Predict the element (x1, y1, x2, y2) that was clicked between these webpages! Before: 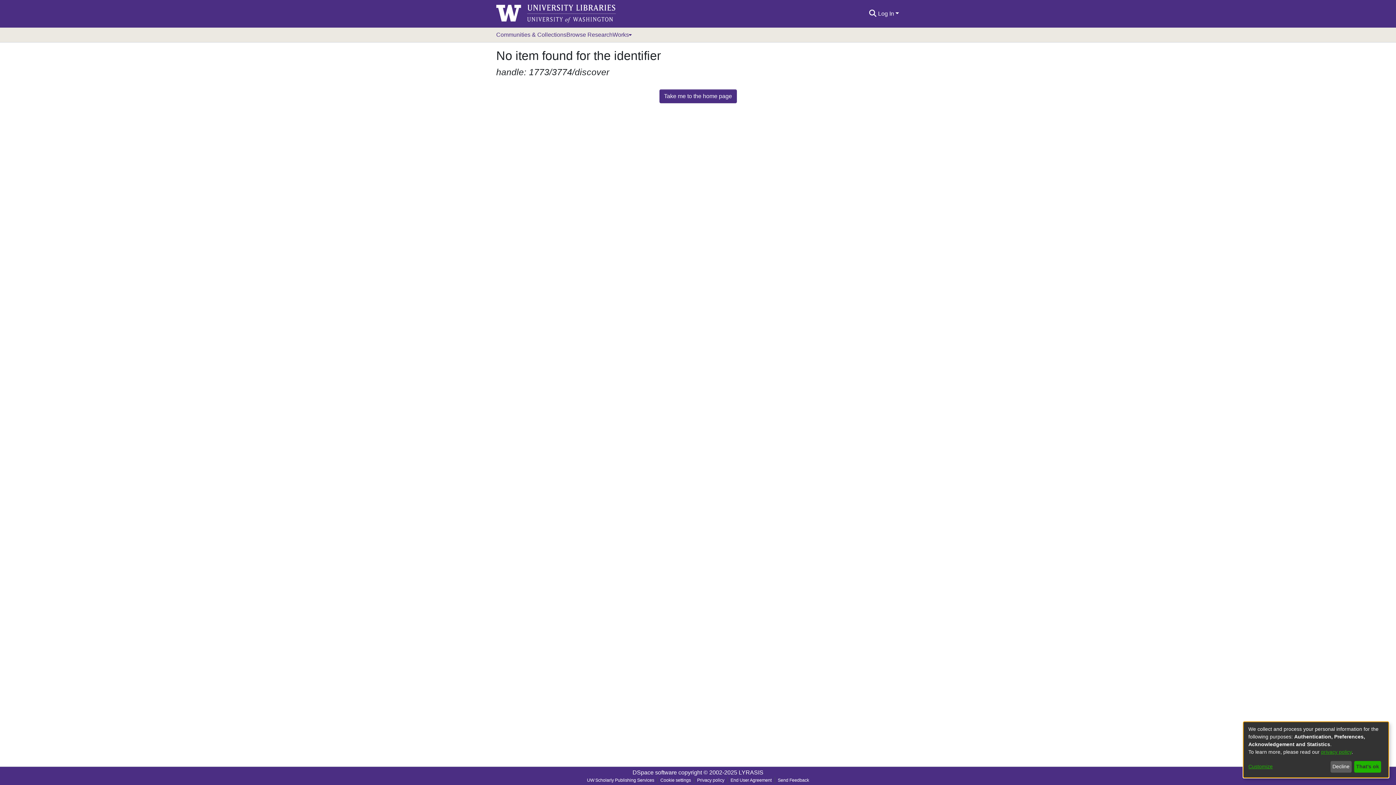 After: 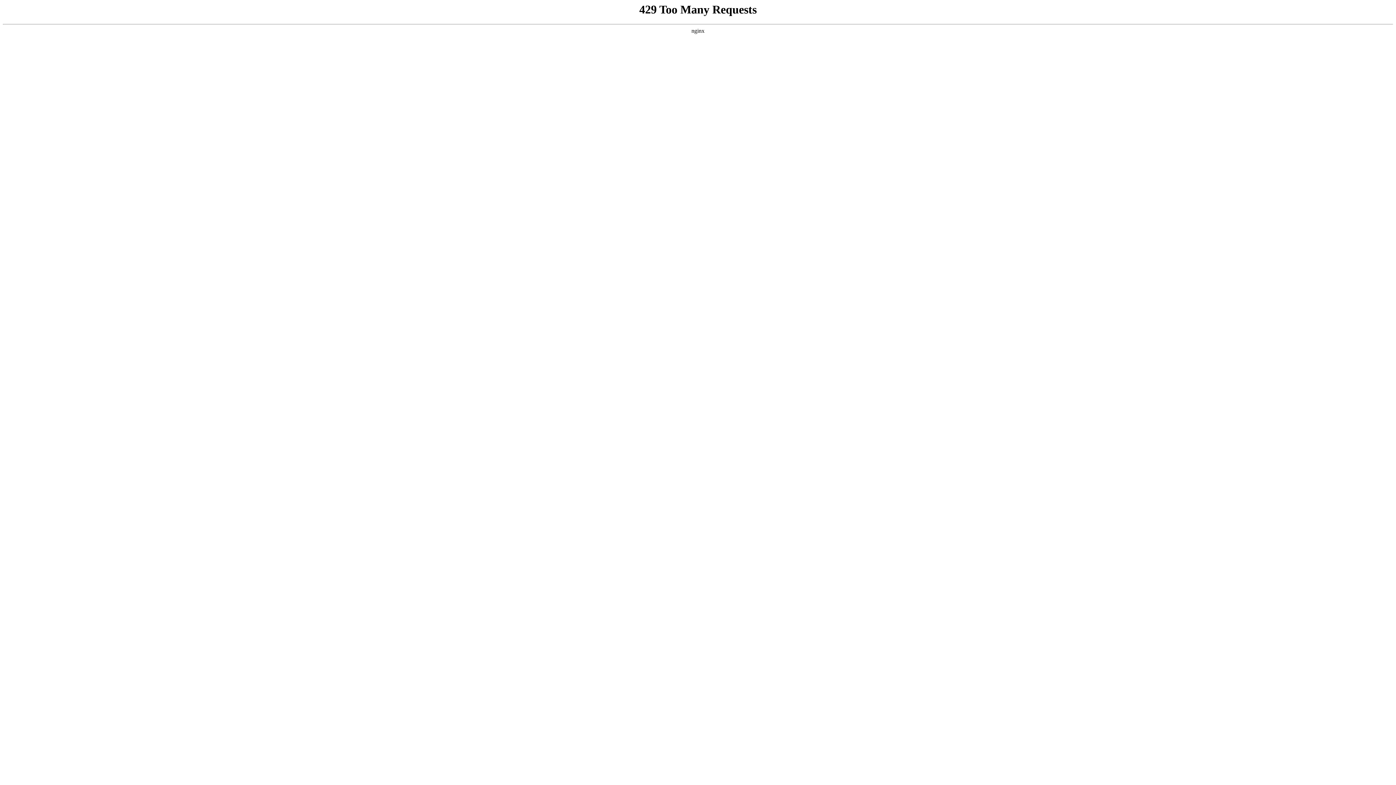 Action: bbox: (584, 777, 657, 784) label: UW Scholarly Publishing Services